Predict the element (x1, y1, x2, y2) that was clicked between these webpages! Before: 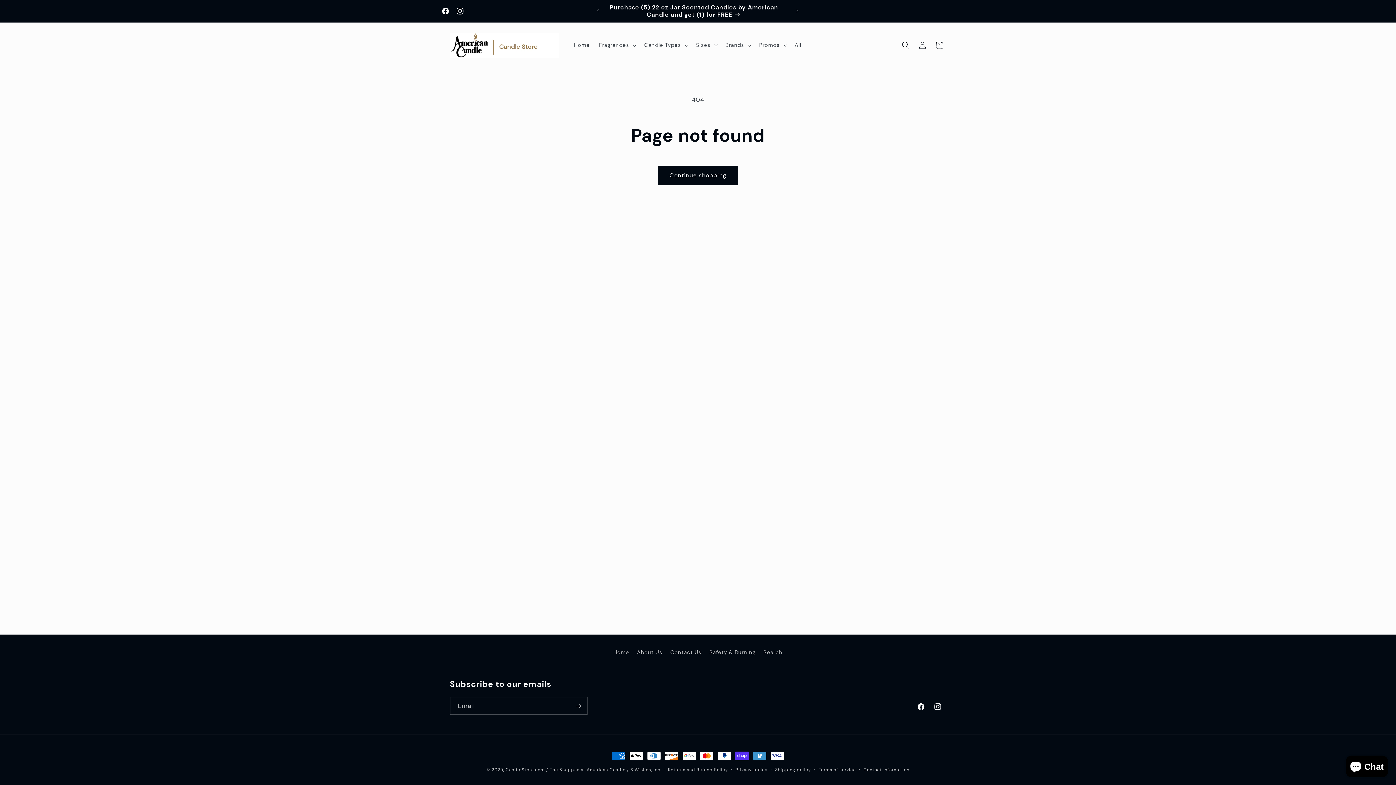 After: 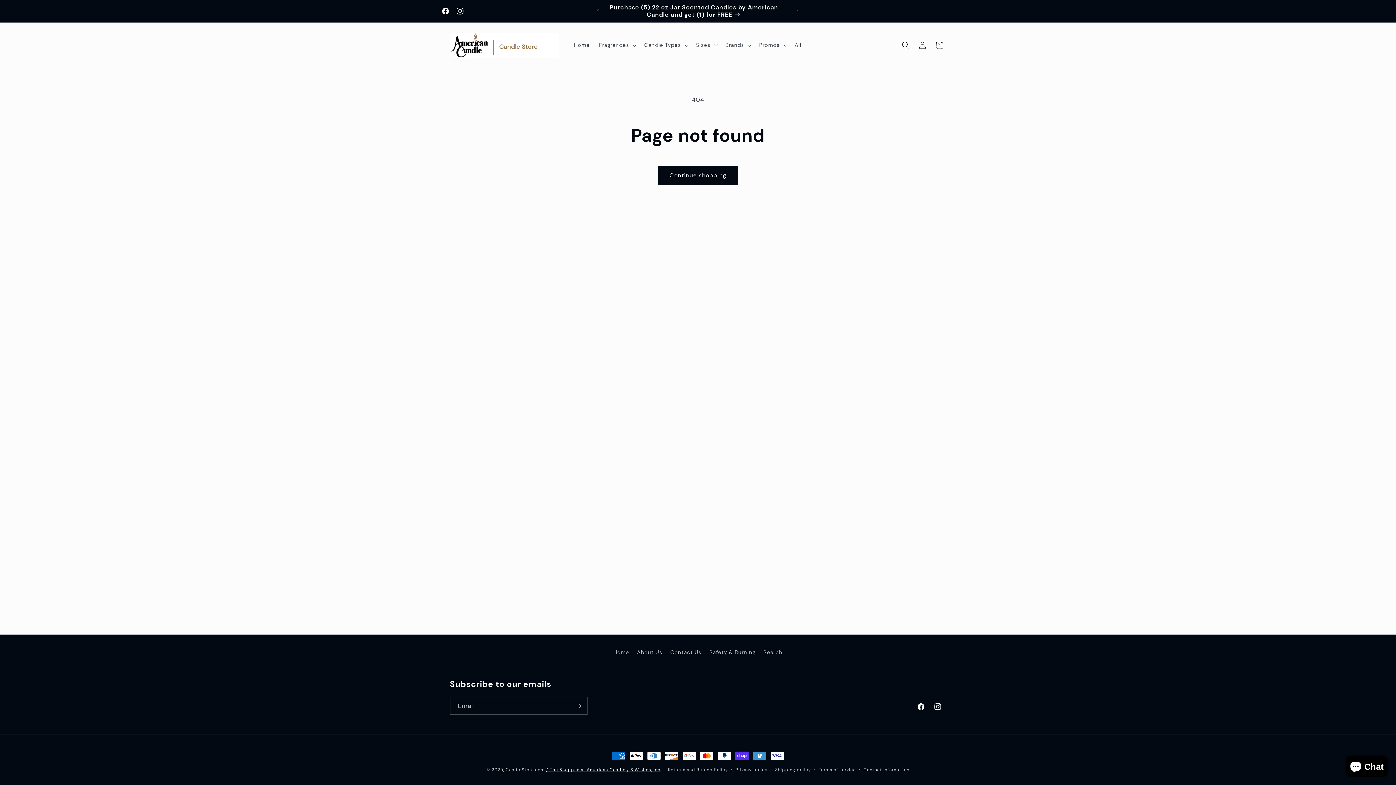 Action: bbox: (546, 767, 660, 773) label: / The Shoppes at American Candle / 3 Wishes, Inc